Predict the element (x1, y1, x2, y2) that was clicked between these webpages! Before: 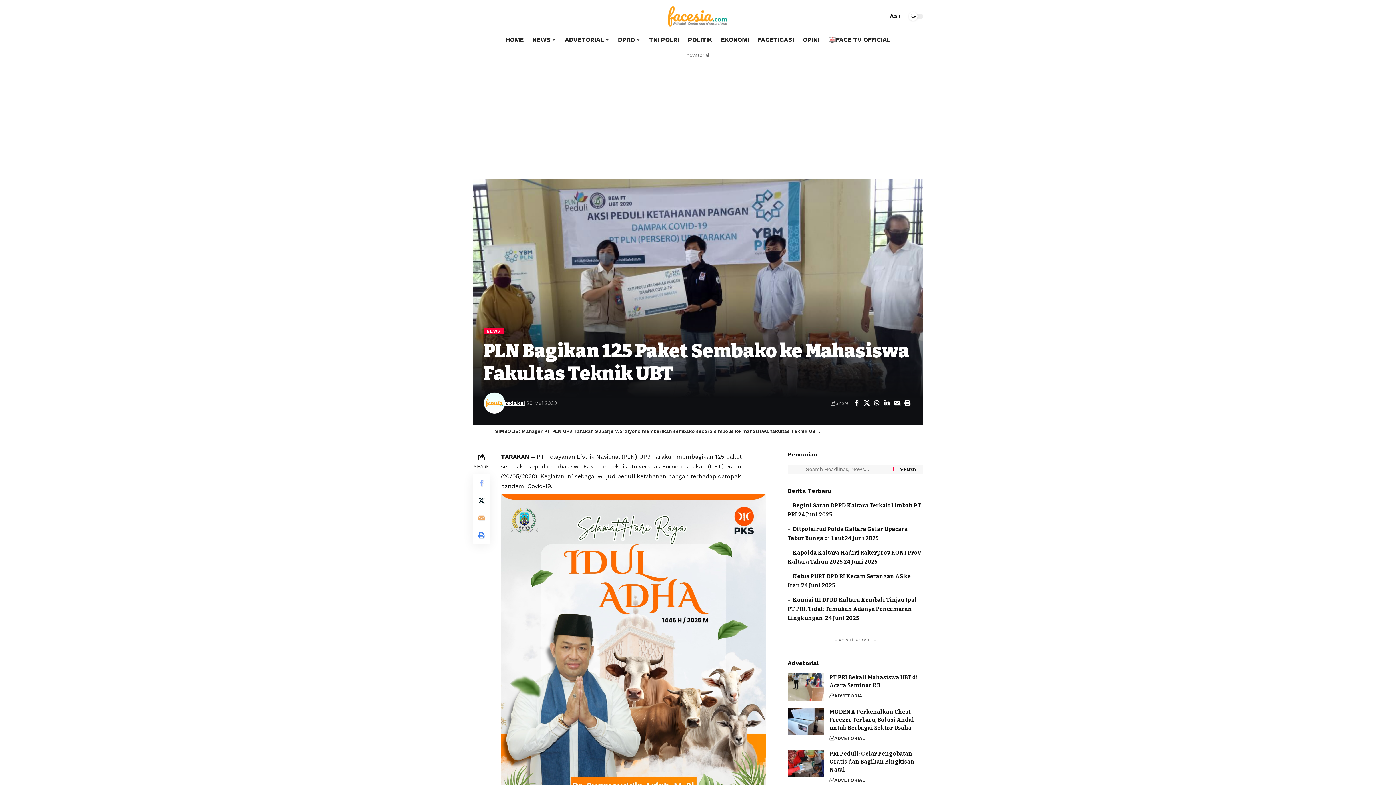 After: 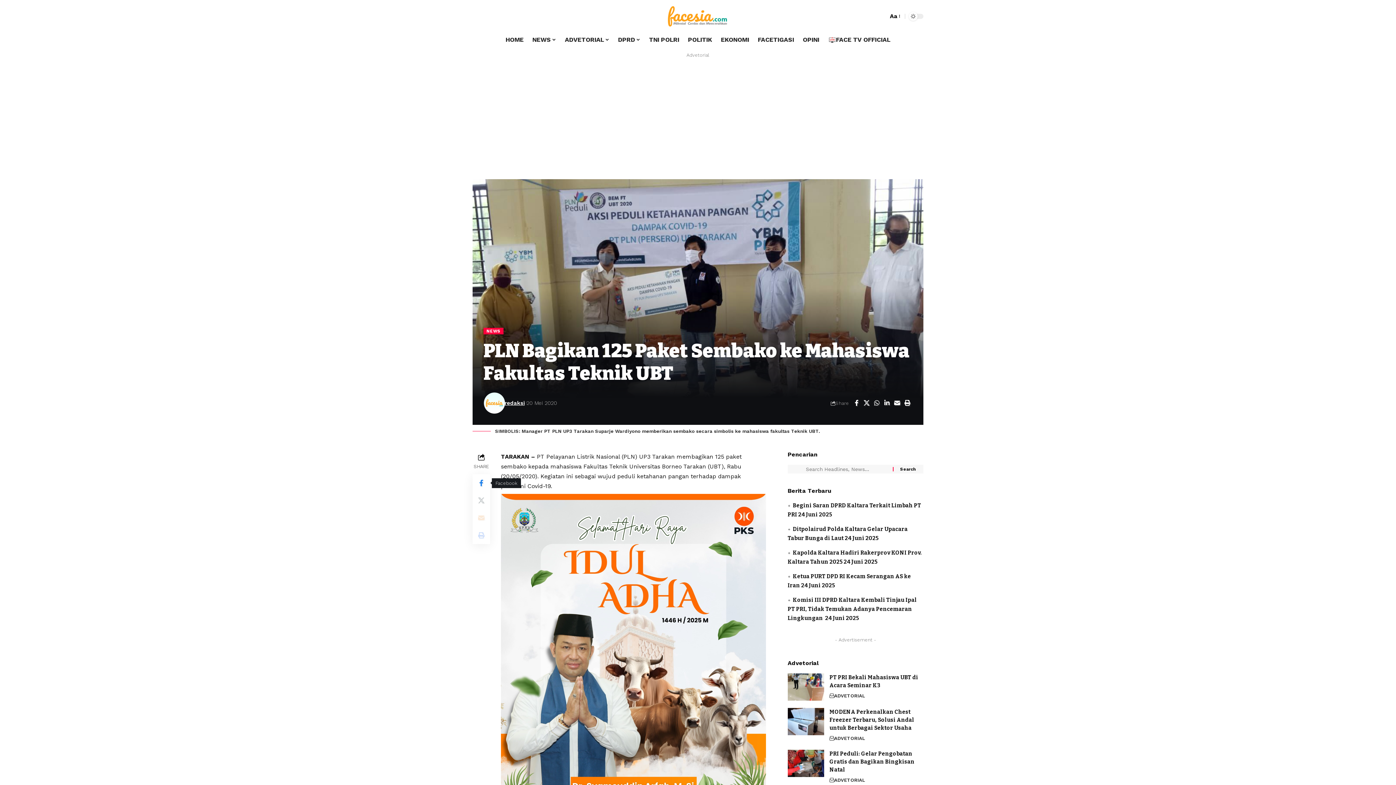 Action: label: Share on Facebook bbox: (472, 474, 490, 492)